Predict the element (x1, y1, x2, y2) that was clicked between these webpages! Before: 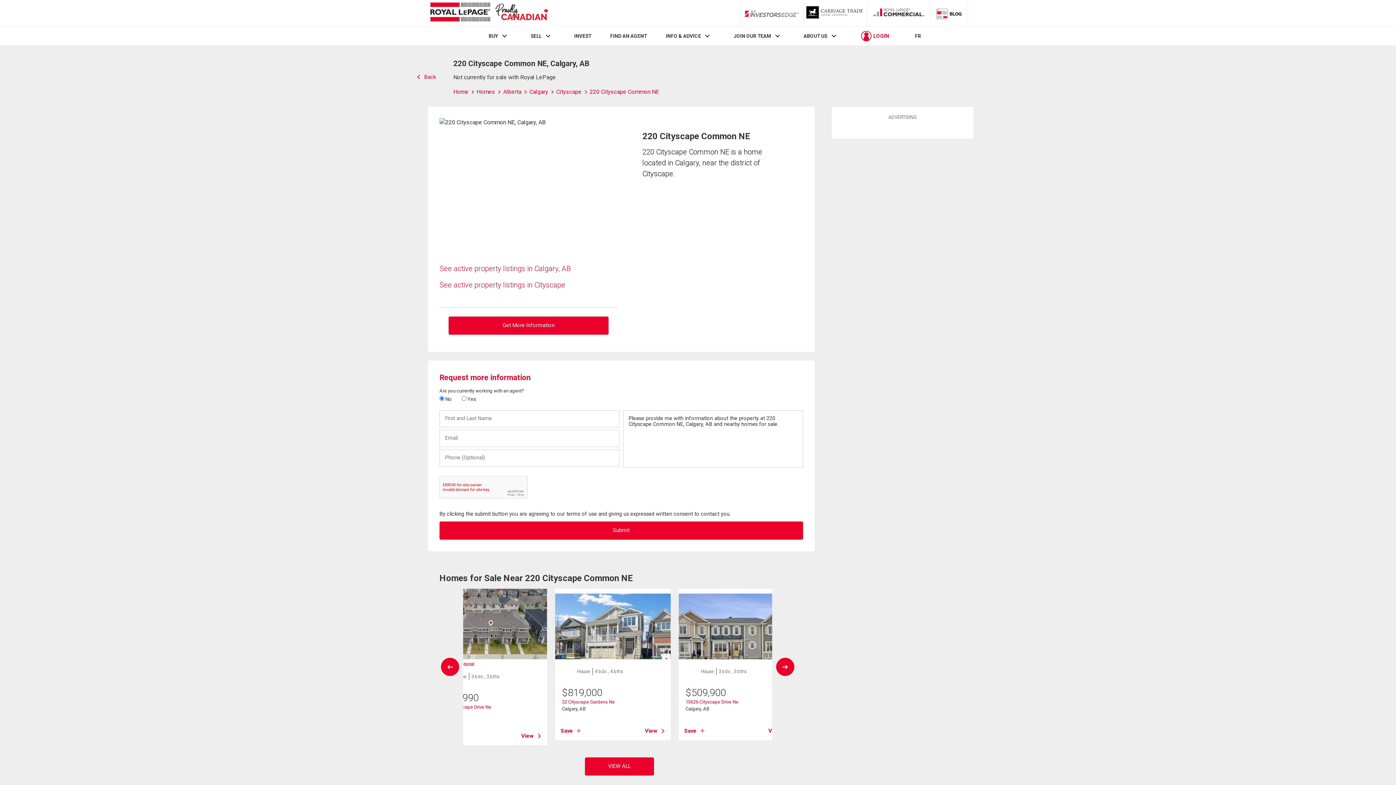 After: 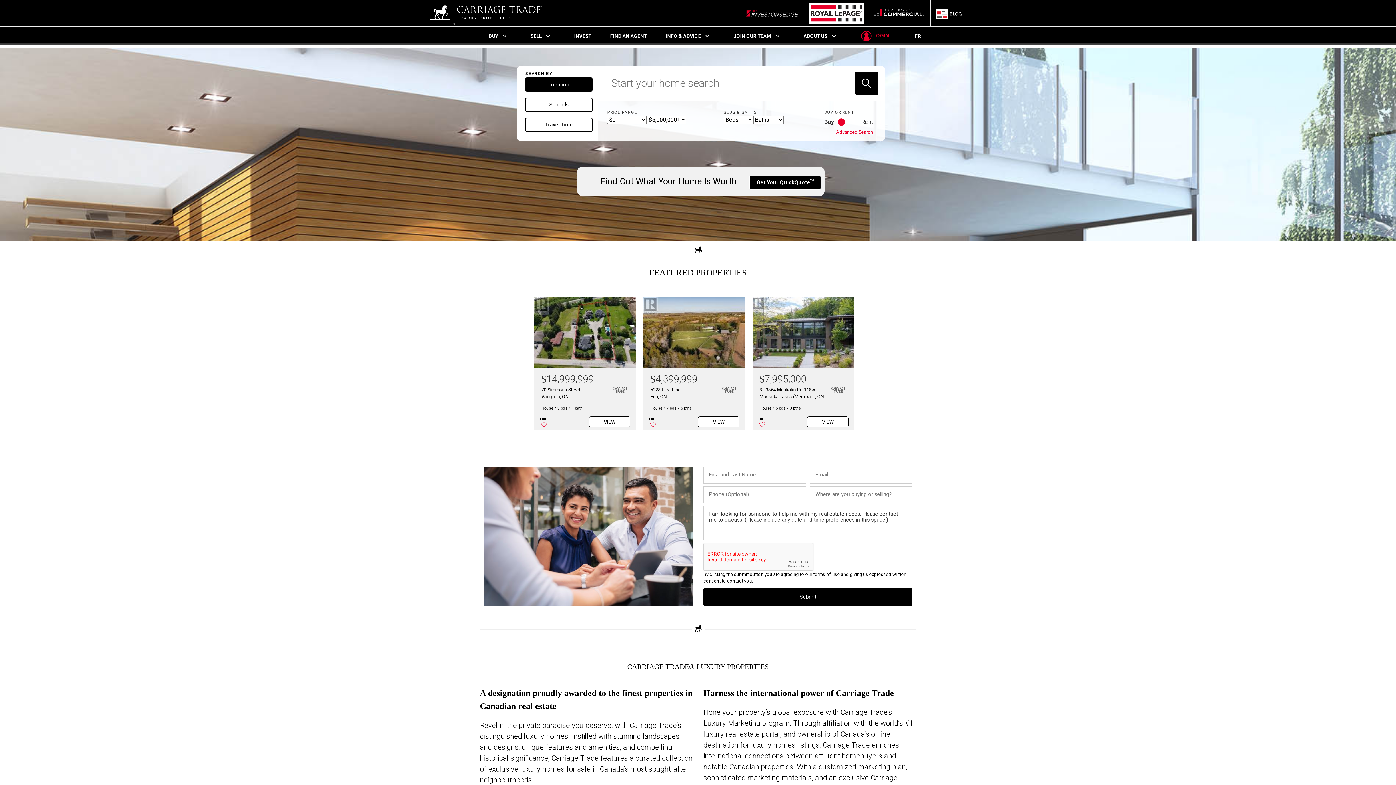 Action: bbox: (806, 6, 864, 20) label: Luxury Properties